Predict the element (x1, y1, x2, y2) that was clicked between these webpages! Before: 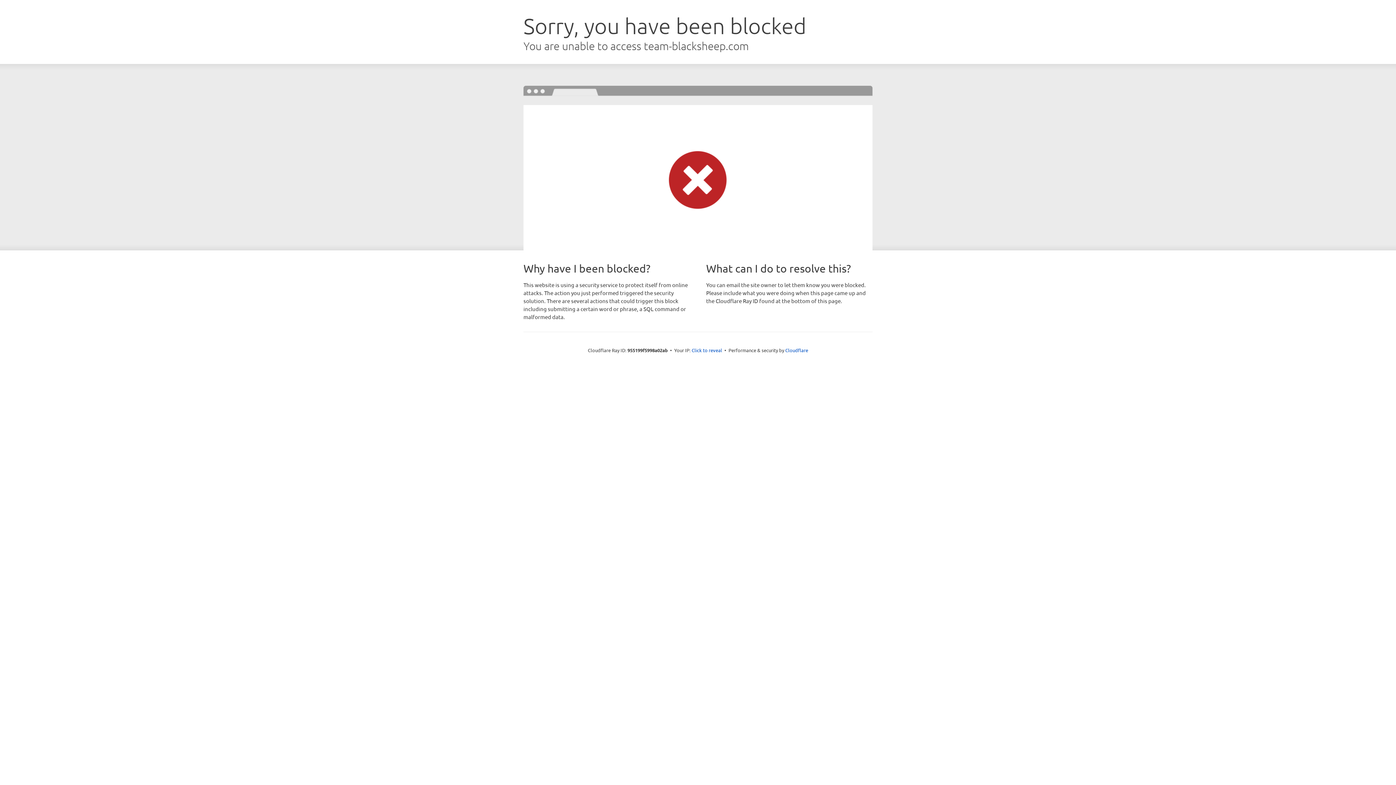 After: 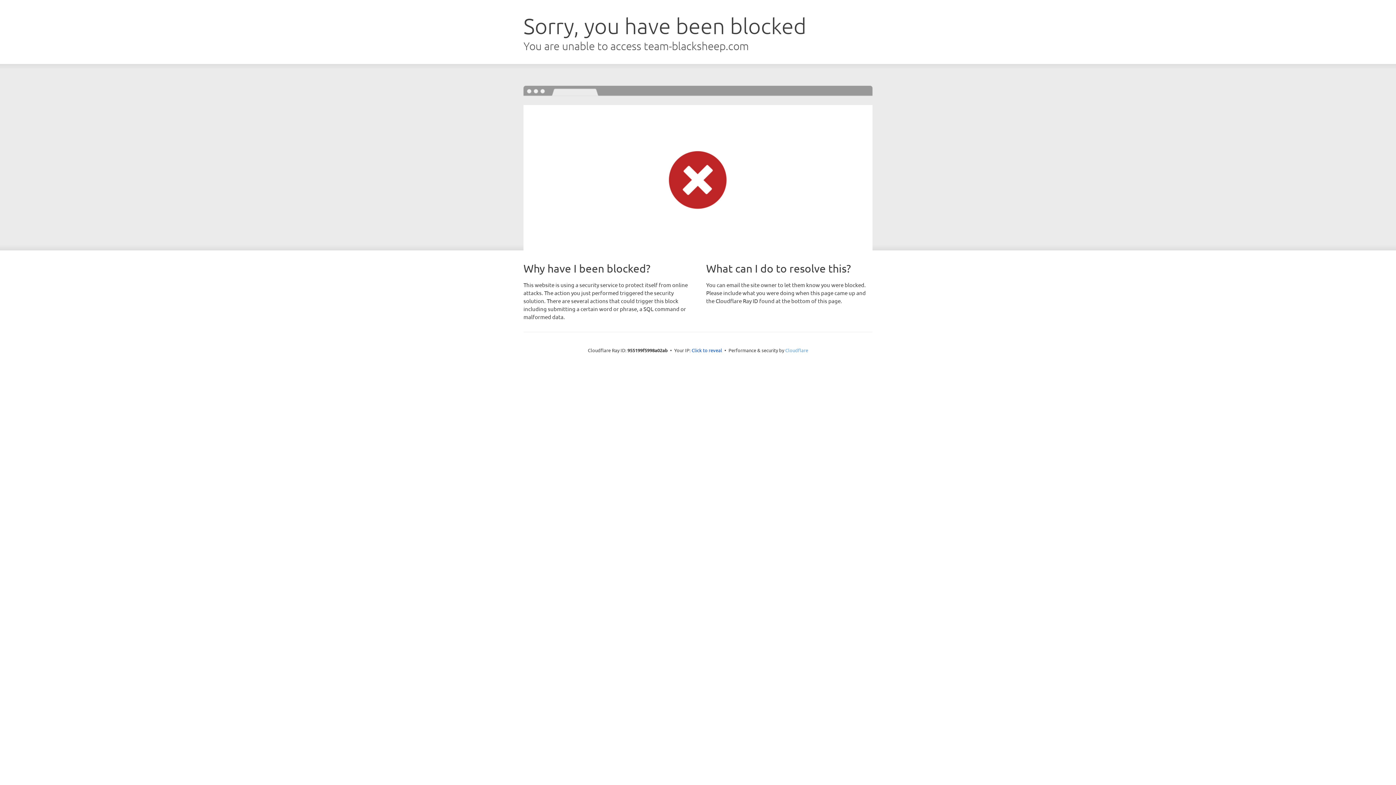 Action: bbox: (785, 347, 808, 353) label: Cloudflare